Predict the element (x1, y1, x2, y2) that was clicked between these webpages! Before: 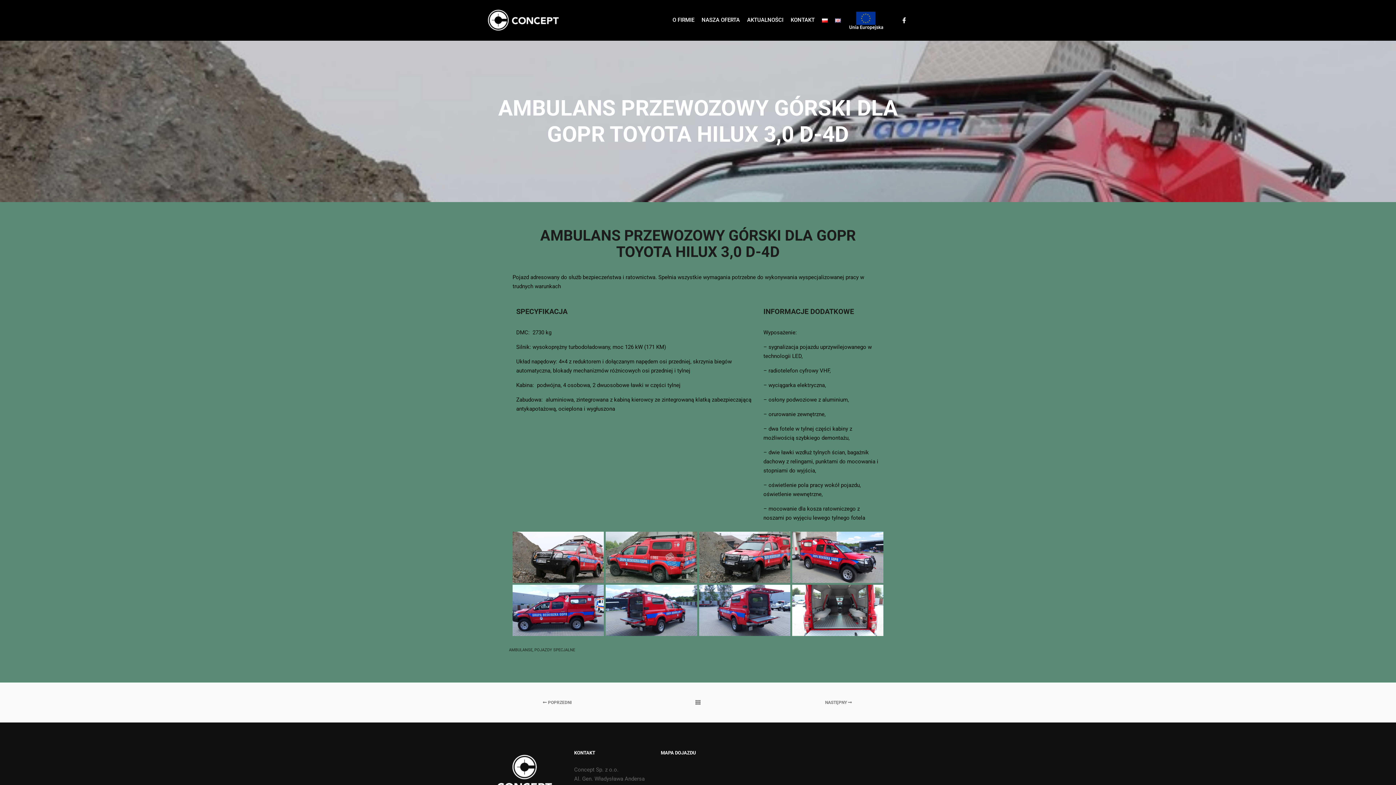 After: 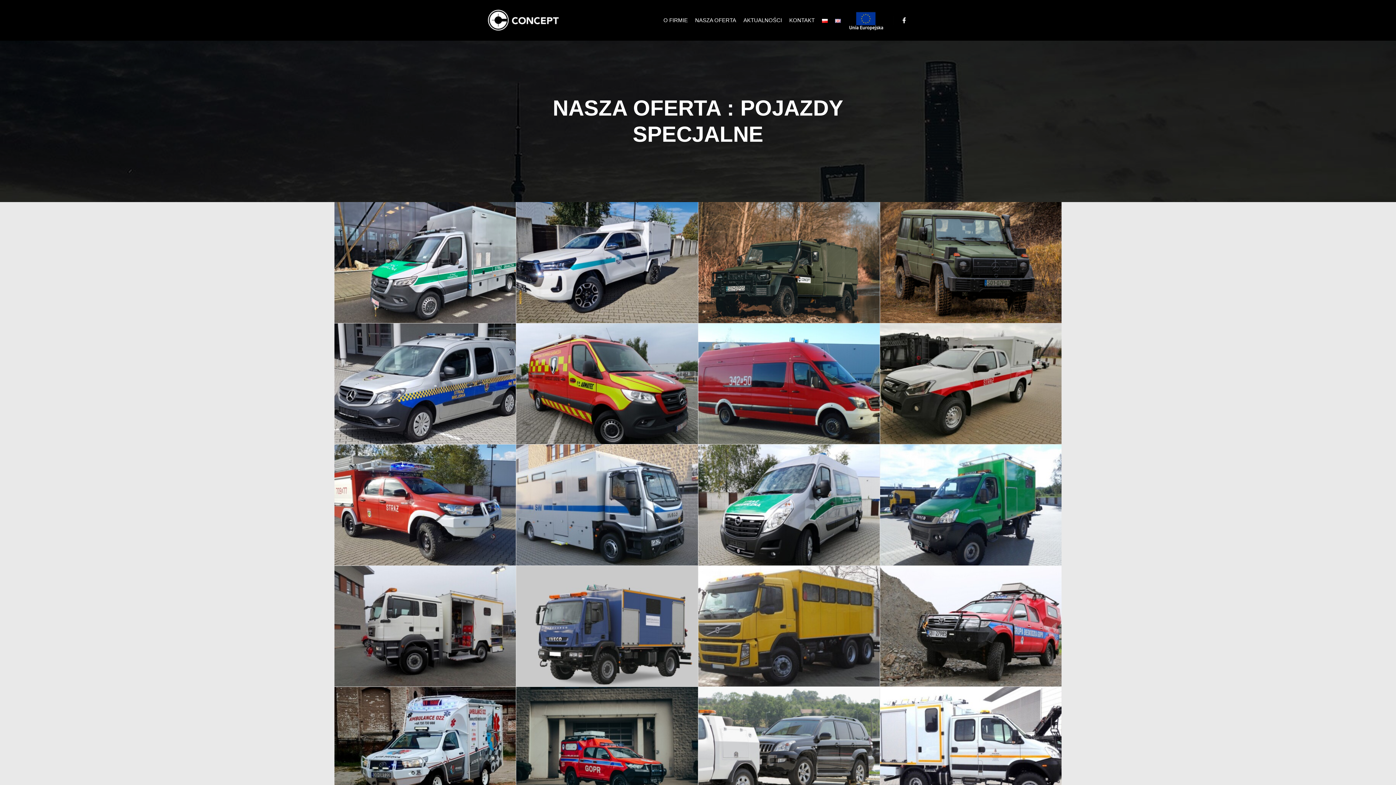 Action: bbox: (534, 648, 575, 652) label: POJAZDY SPECJALNE